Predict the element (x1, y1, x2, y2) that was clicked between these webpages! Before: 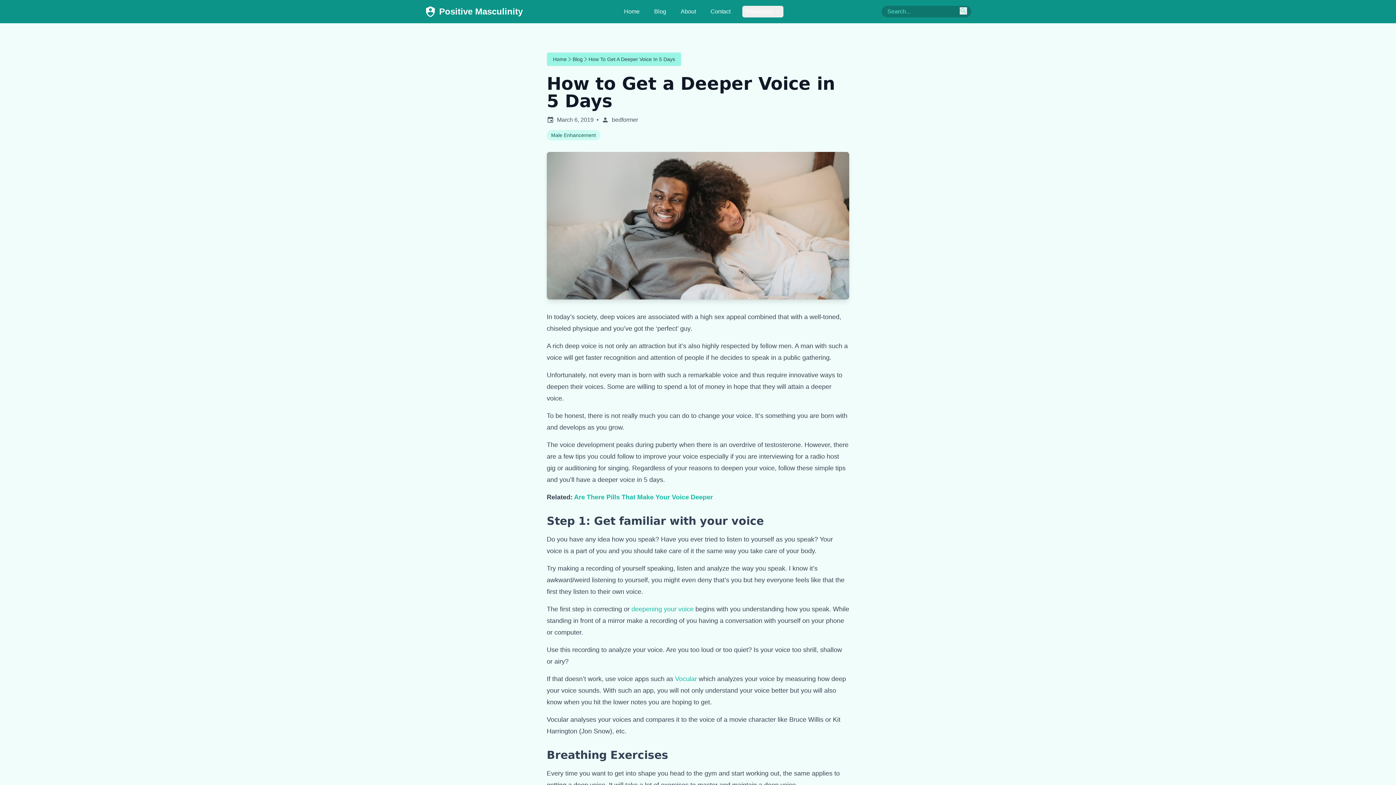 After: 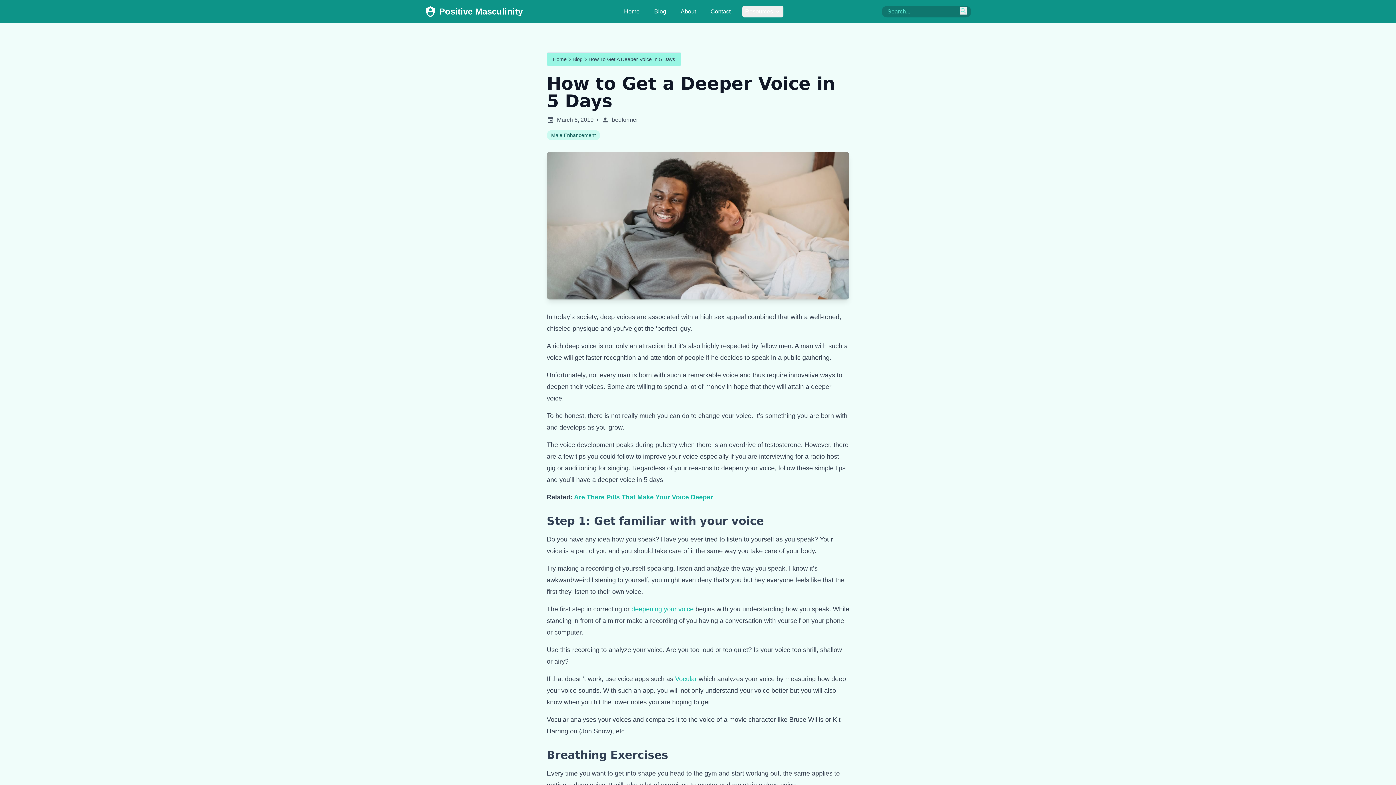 Action: label: Submit search bbox: (960, 7, 967, 14)